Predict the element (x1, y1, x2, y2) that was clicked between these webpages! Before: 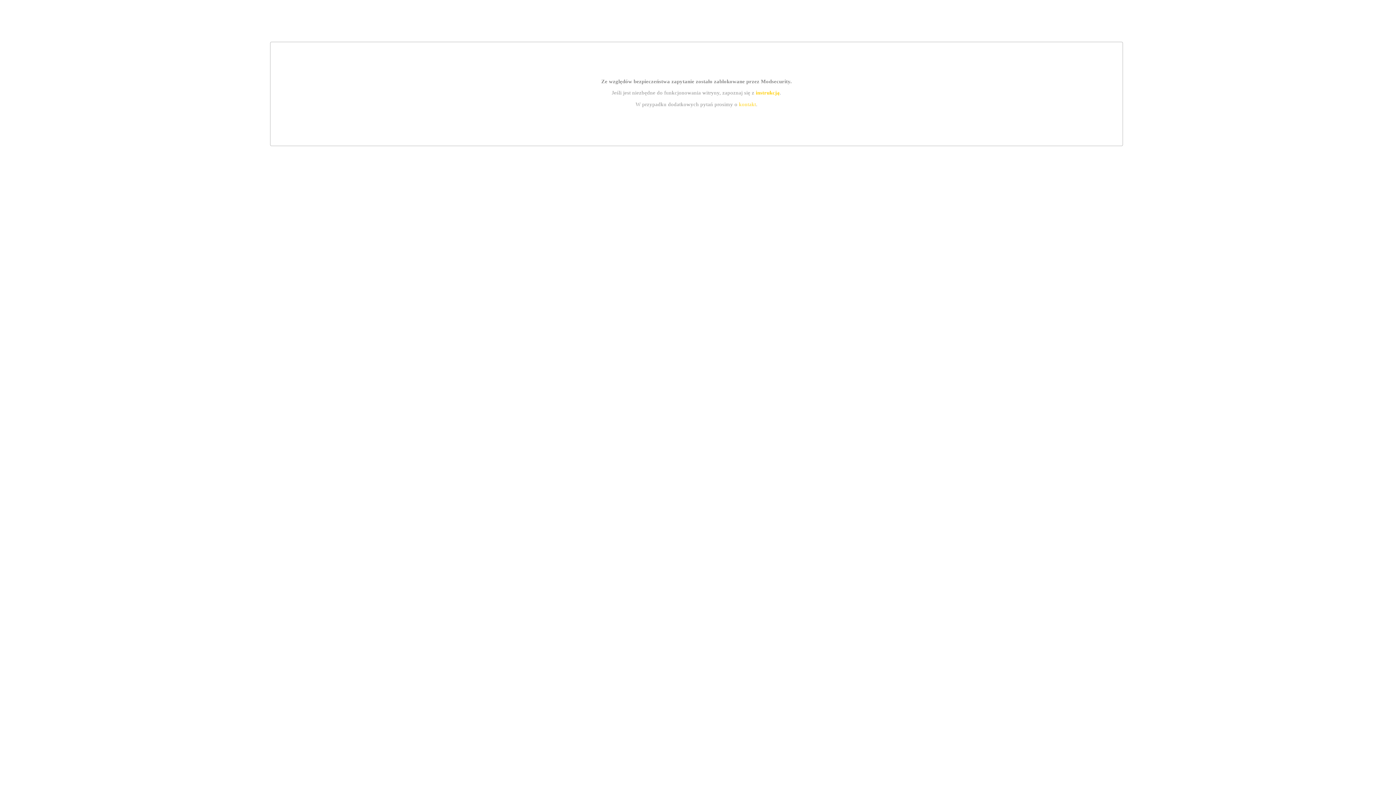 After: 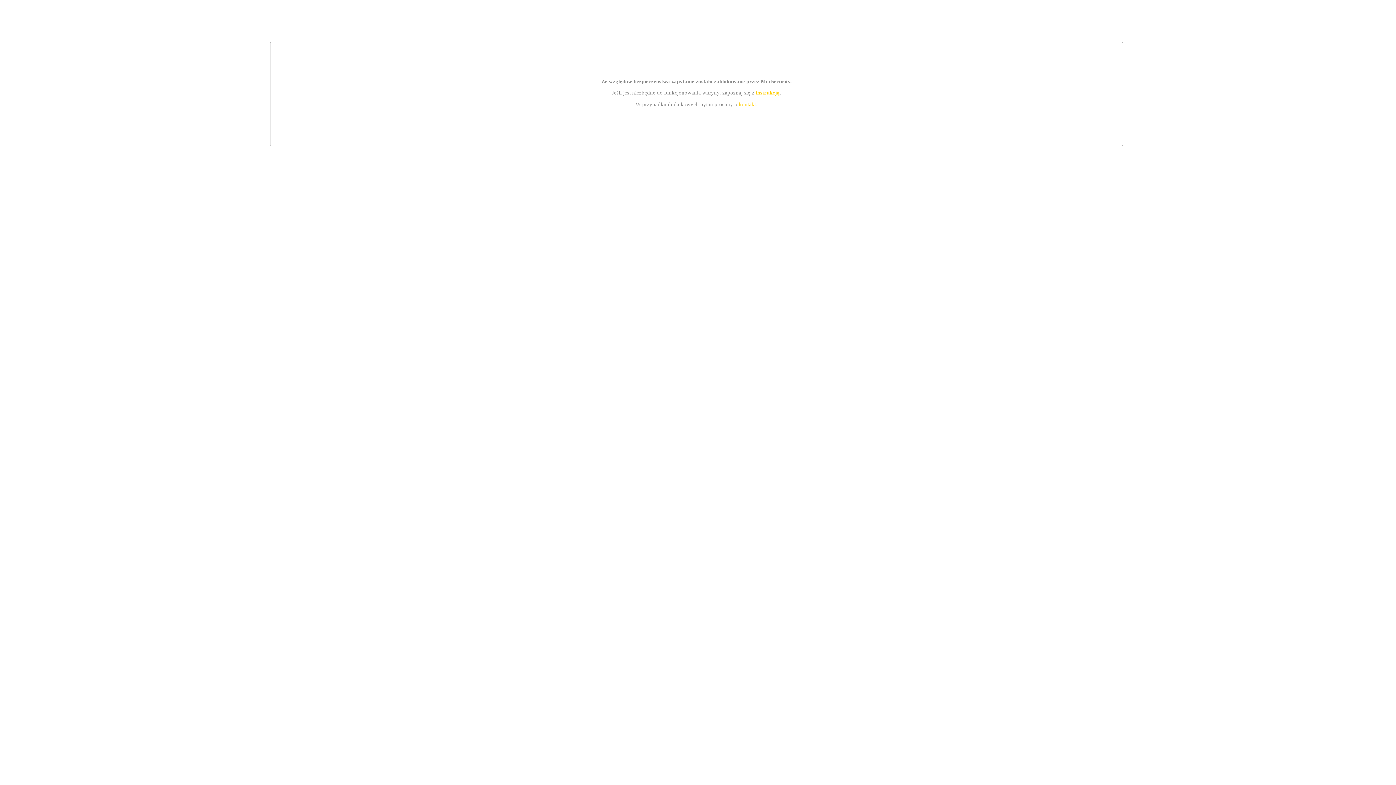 Action: bbox: (755, 89, 779, 95) label: instrukcją